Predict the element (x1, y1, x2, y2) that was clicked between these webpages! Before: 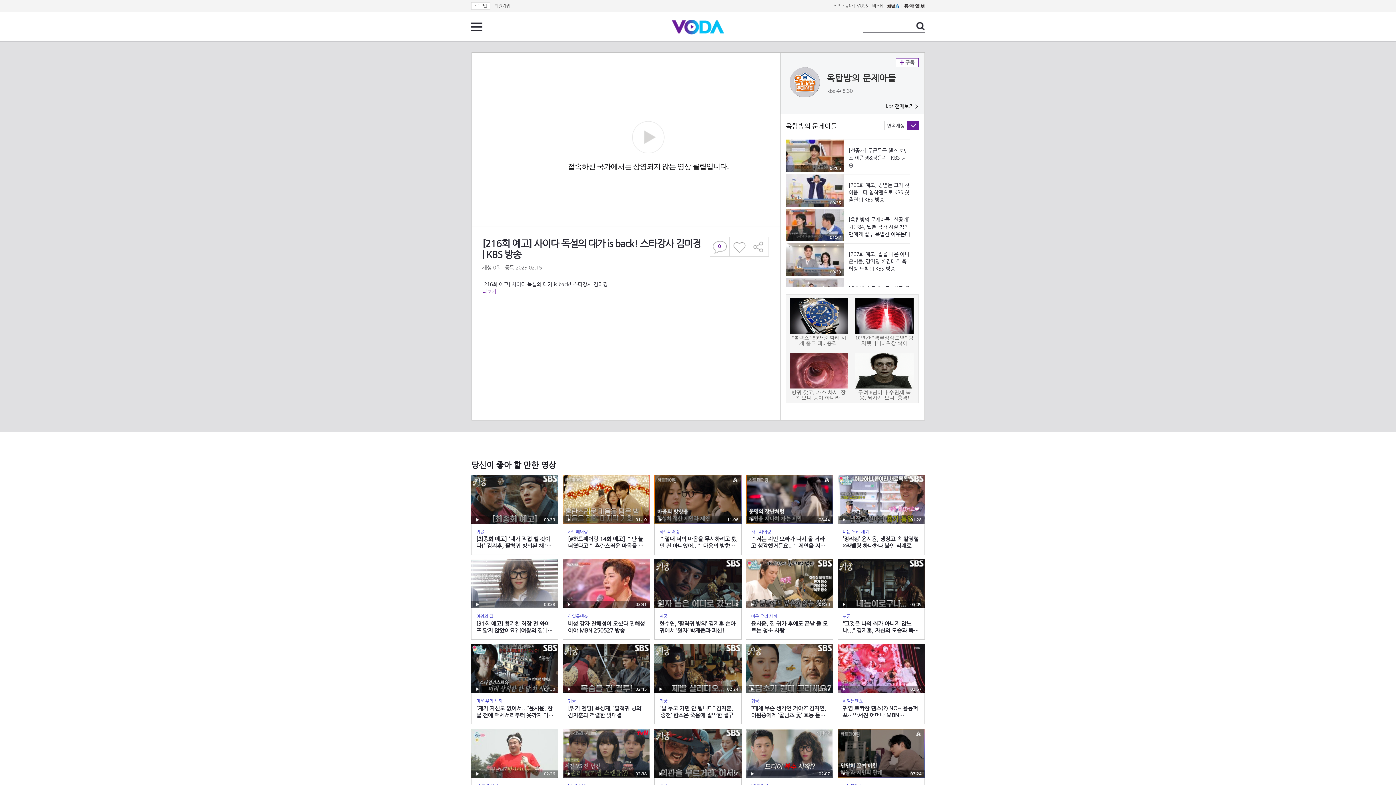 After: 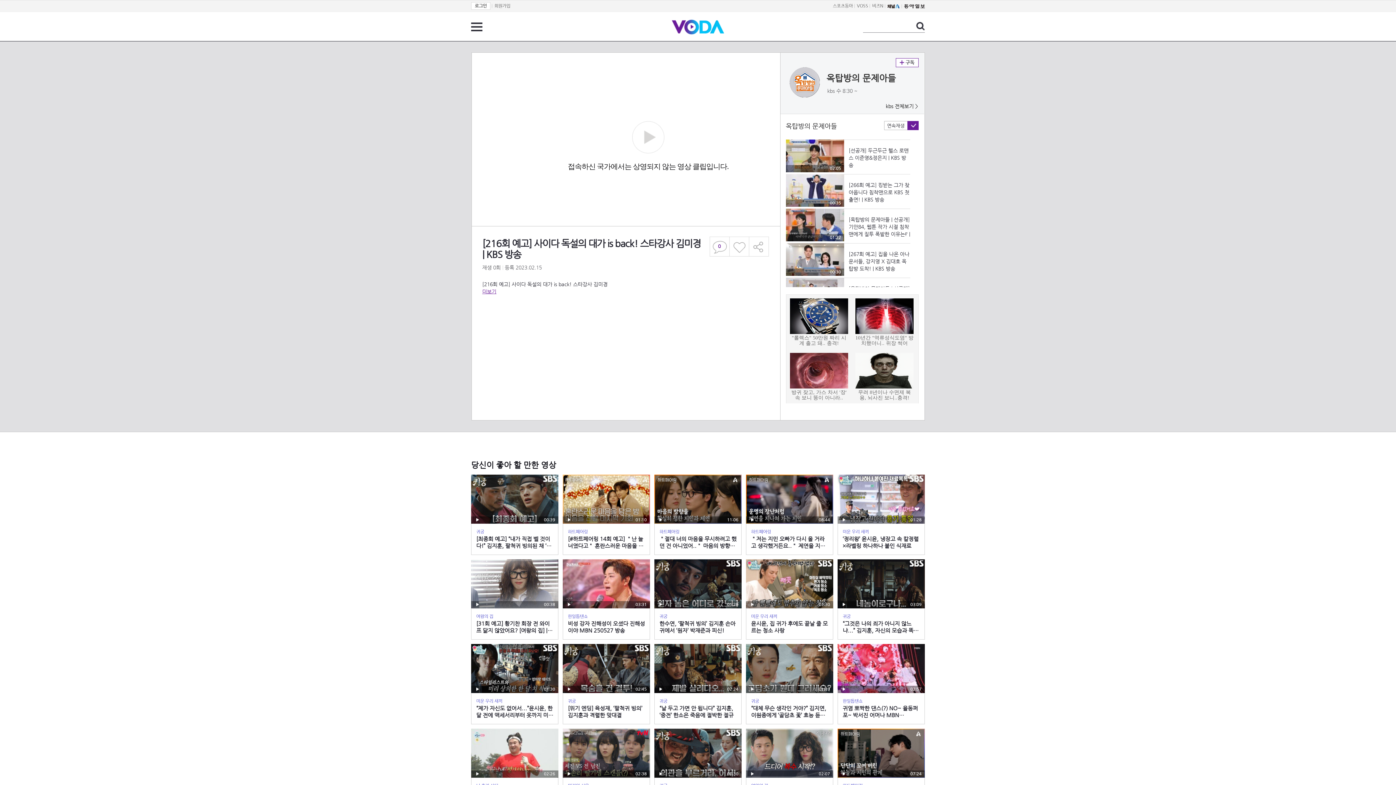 Action: label: 구독 bbox: (895, 58, 918, 67)